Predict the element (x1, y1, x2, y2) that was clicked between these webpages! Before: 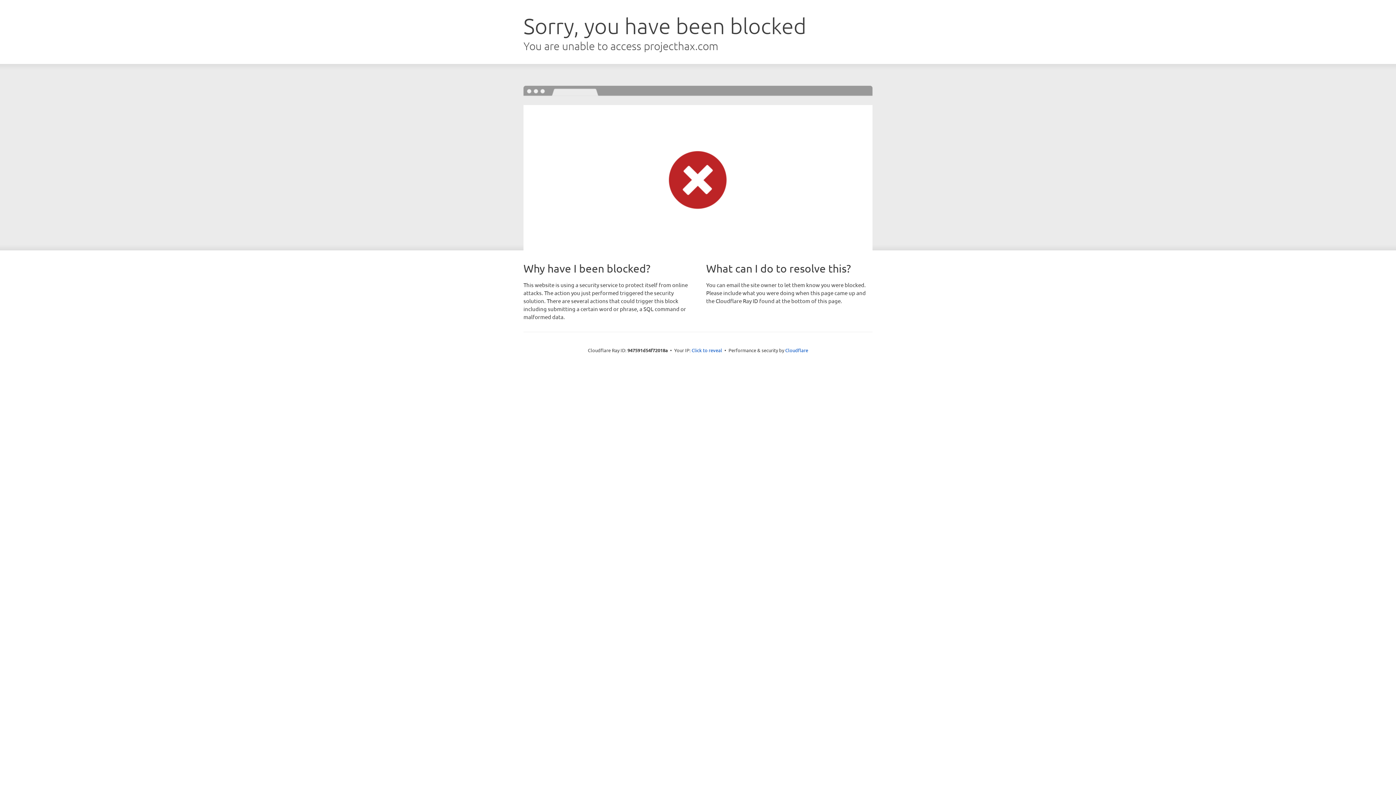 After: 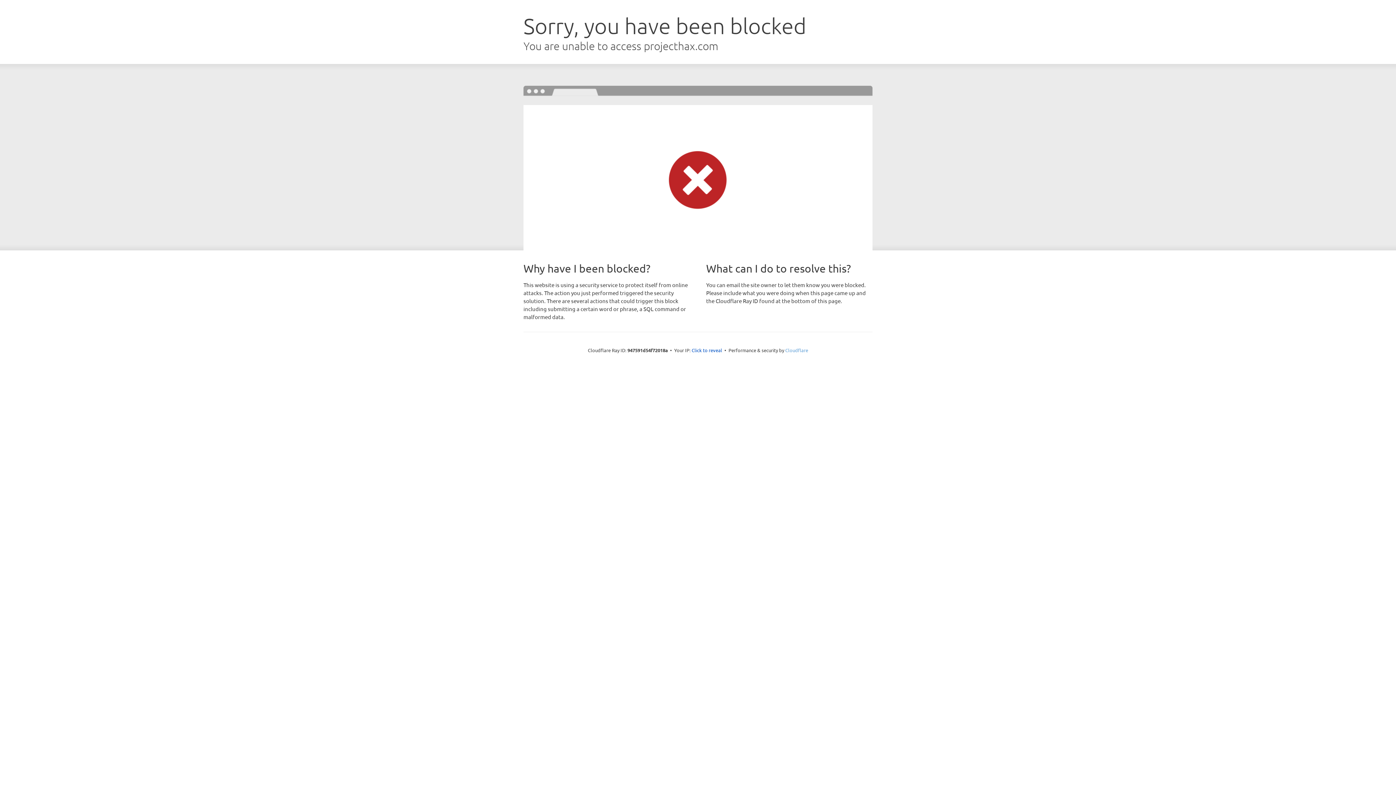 Action: label: Cloudflare bbox: (785, 347, 808, 353)